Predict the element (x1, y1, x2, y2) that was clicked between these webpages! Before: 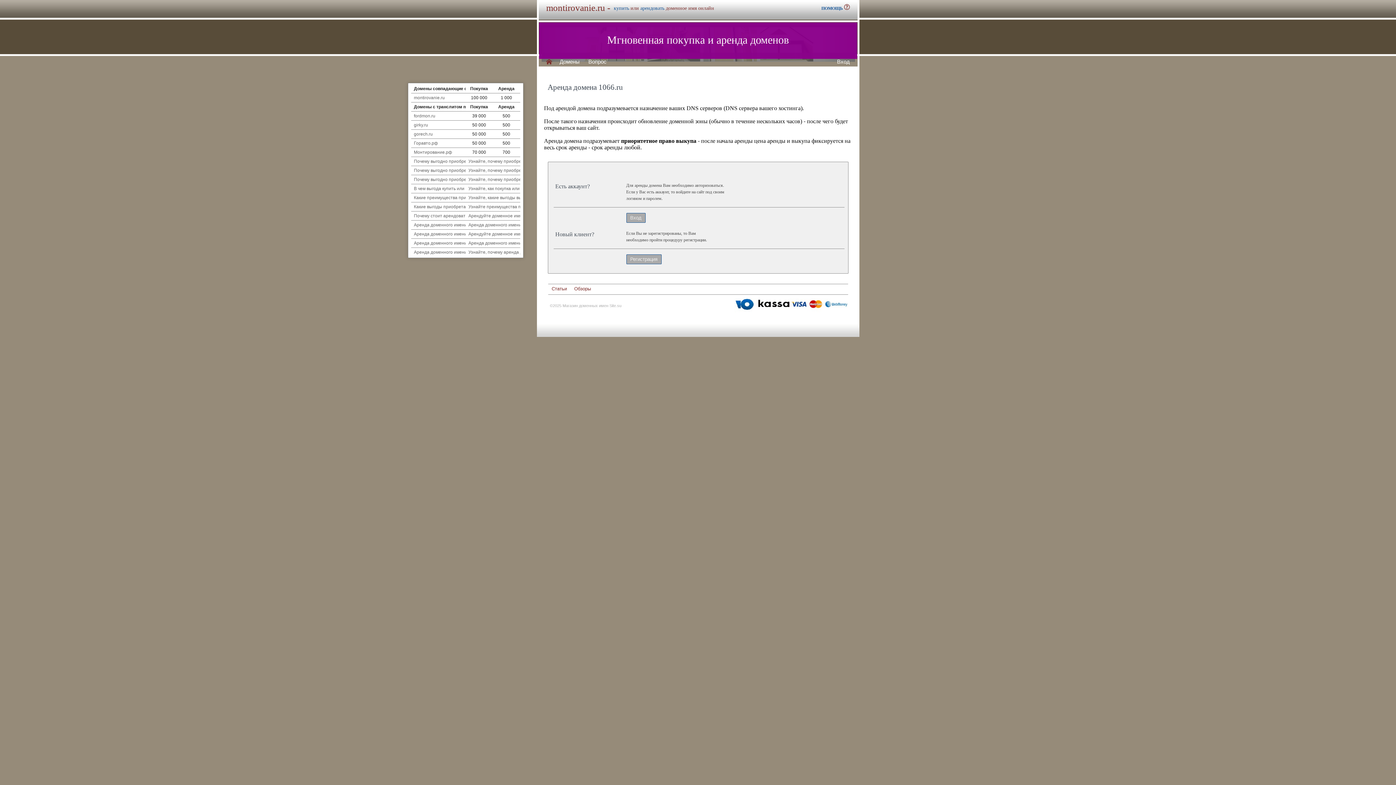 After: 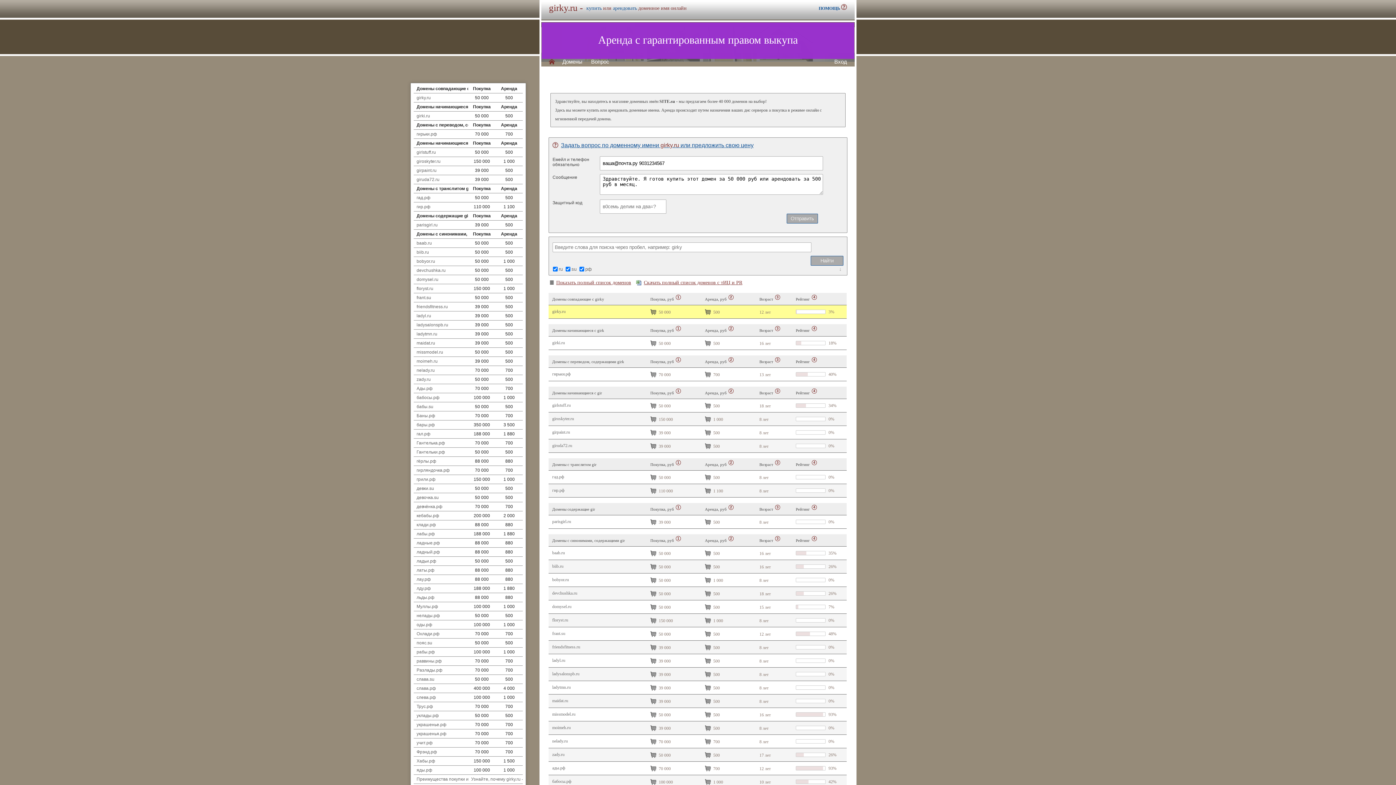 Action: label: girky.ru bbox: (414, 122, 428, 127)